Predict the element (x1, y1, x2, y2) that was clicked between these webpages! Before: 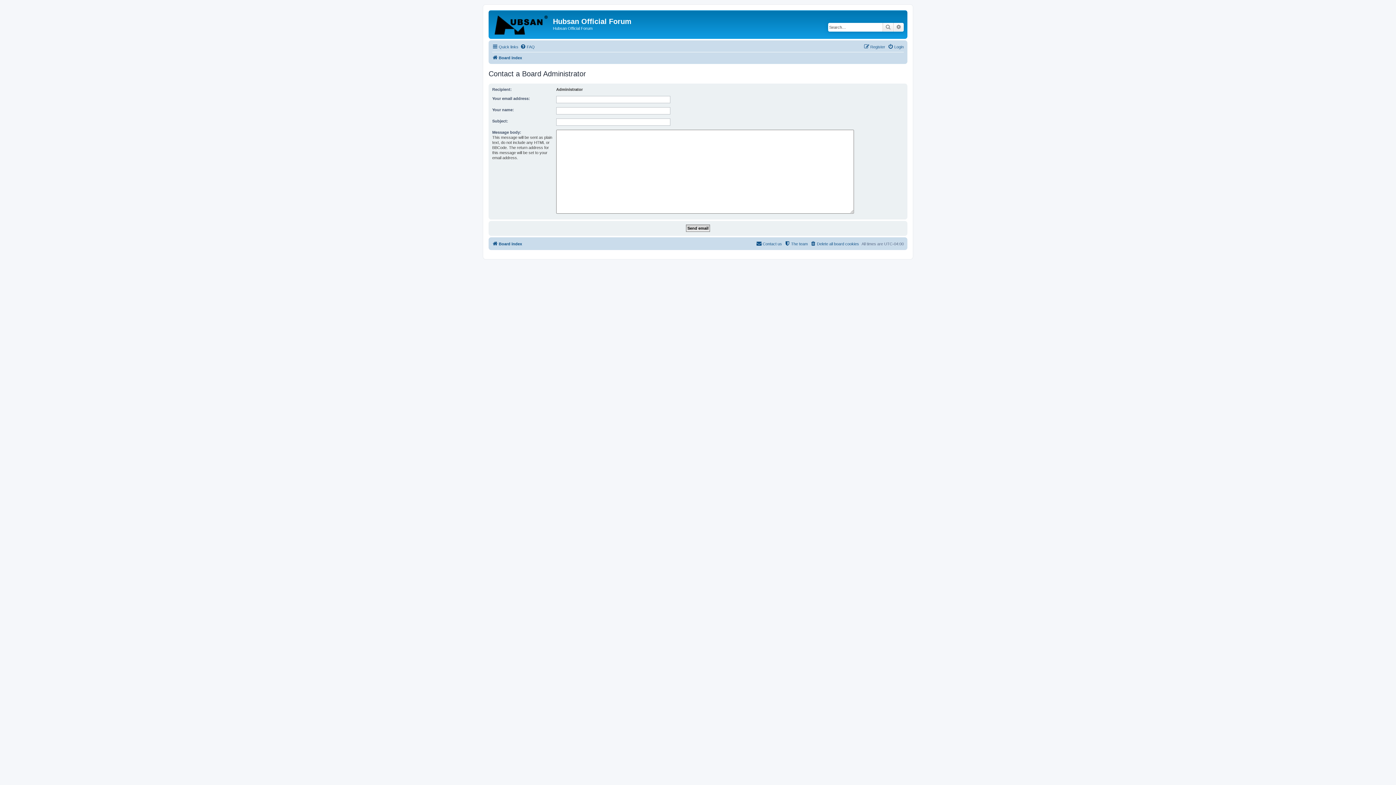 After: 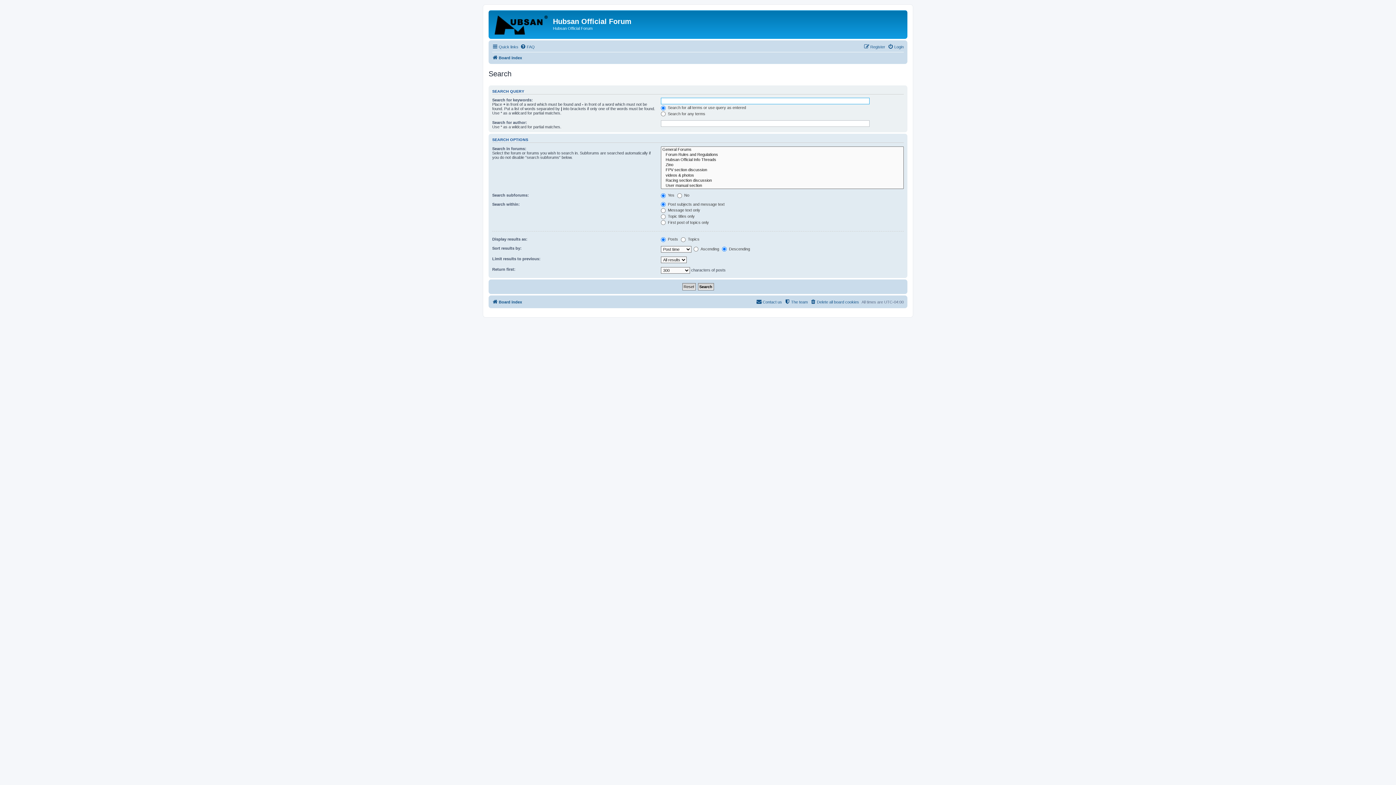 Action: label: Search bbox: (882, 22, 893, 31)